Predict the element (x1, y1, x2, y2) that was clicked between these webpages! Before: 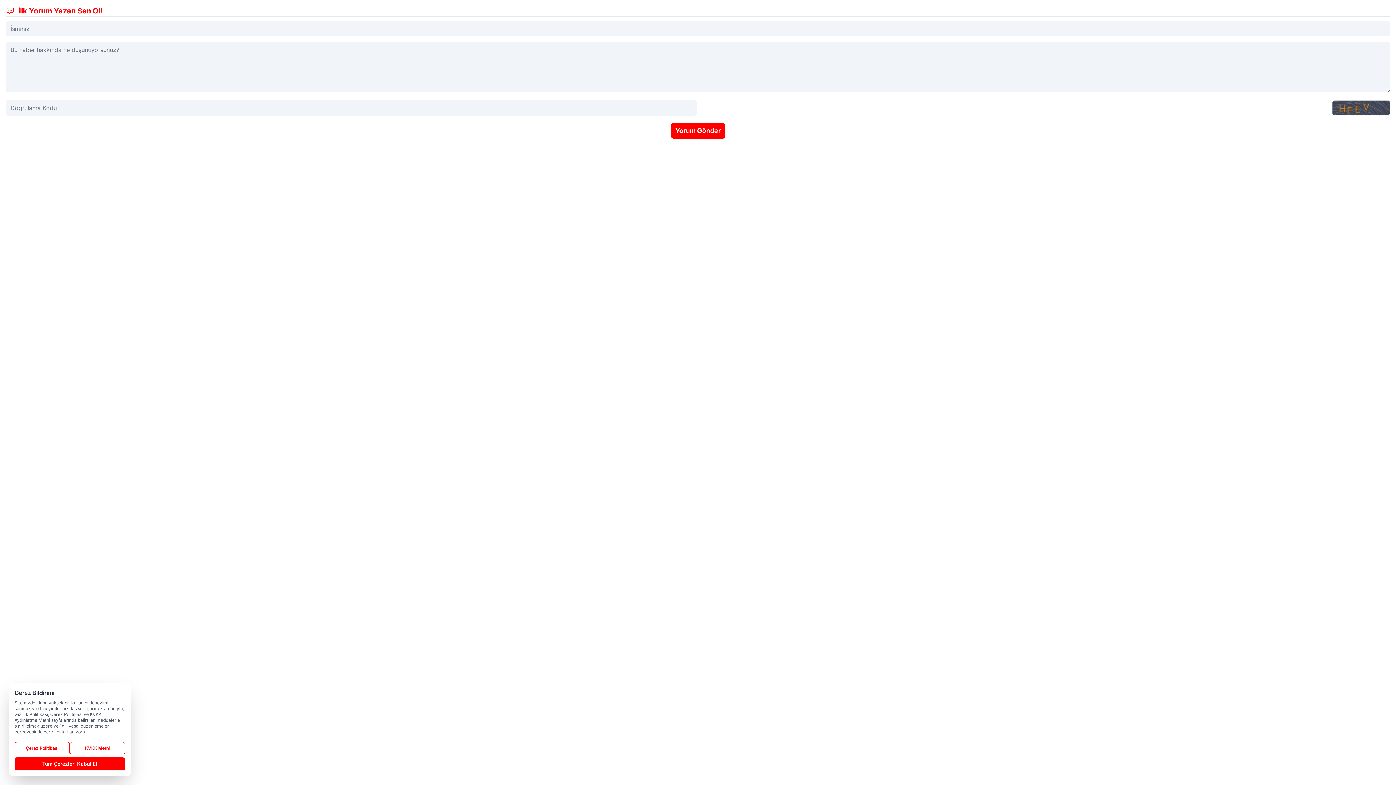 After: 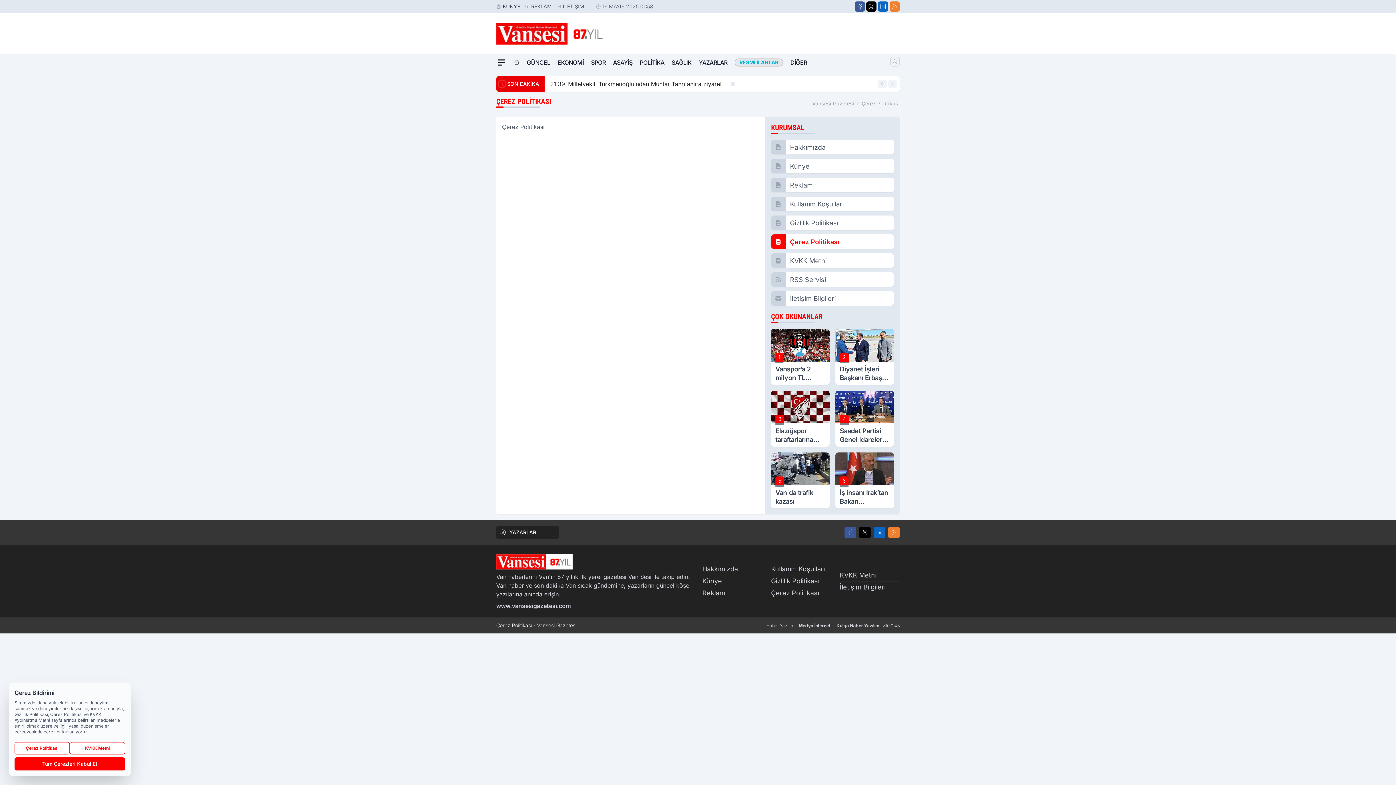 Action: bbox: (14, 742, 69, 754) label: Çerez Politikası